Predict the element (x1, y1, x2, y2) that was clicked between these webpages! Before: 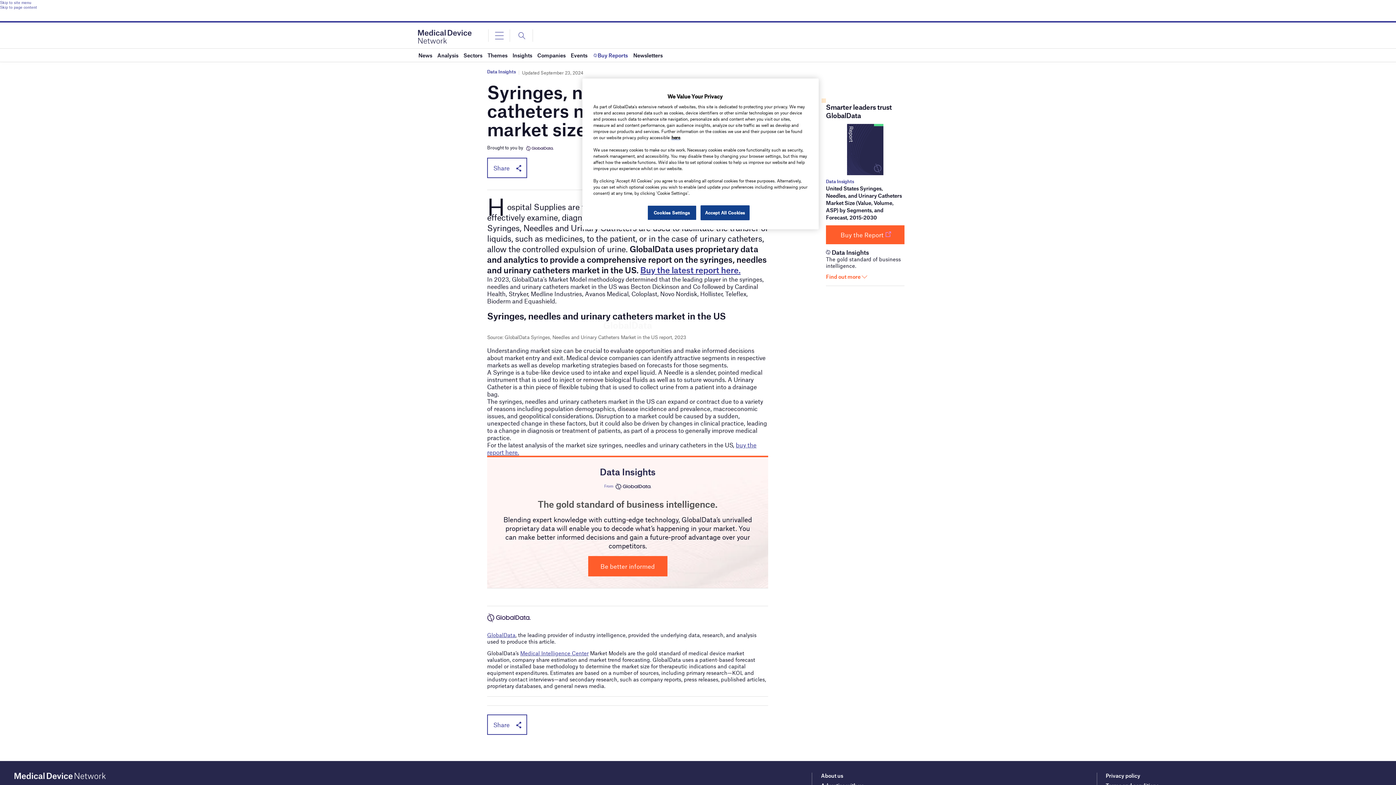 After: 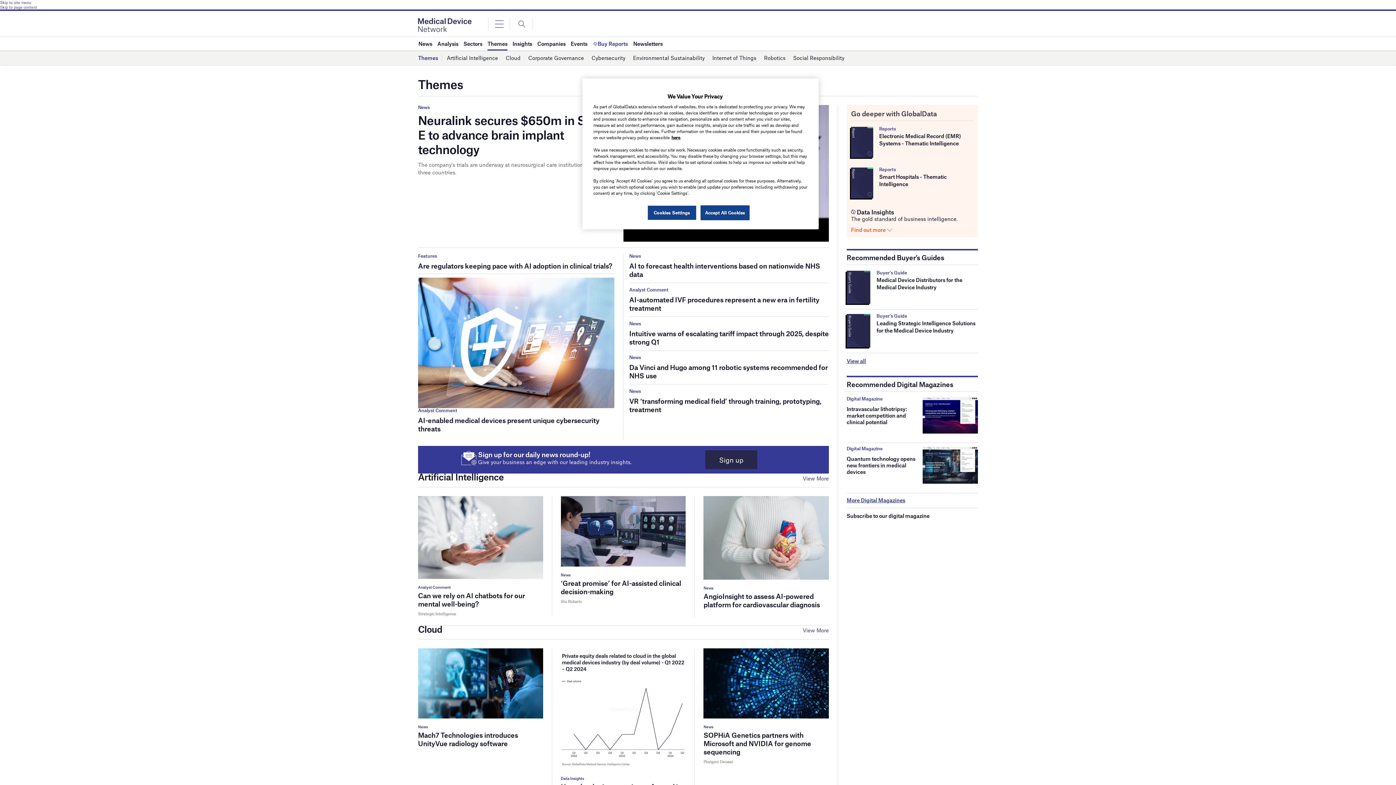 Action: label: Themes bbox: (487, 48, 507, 61)